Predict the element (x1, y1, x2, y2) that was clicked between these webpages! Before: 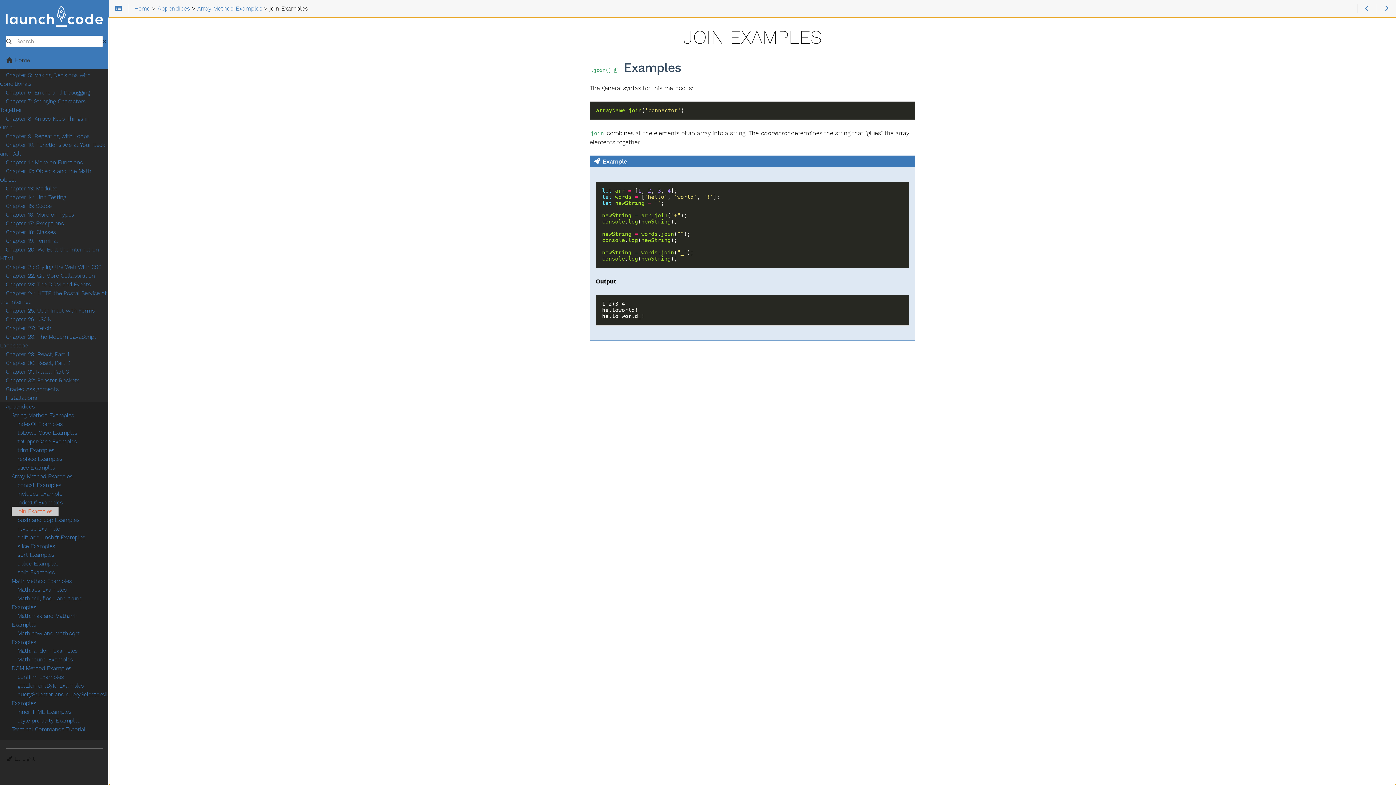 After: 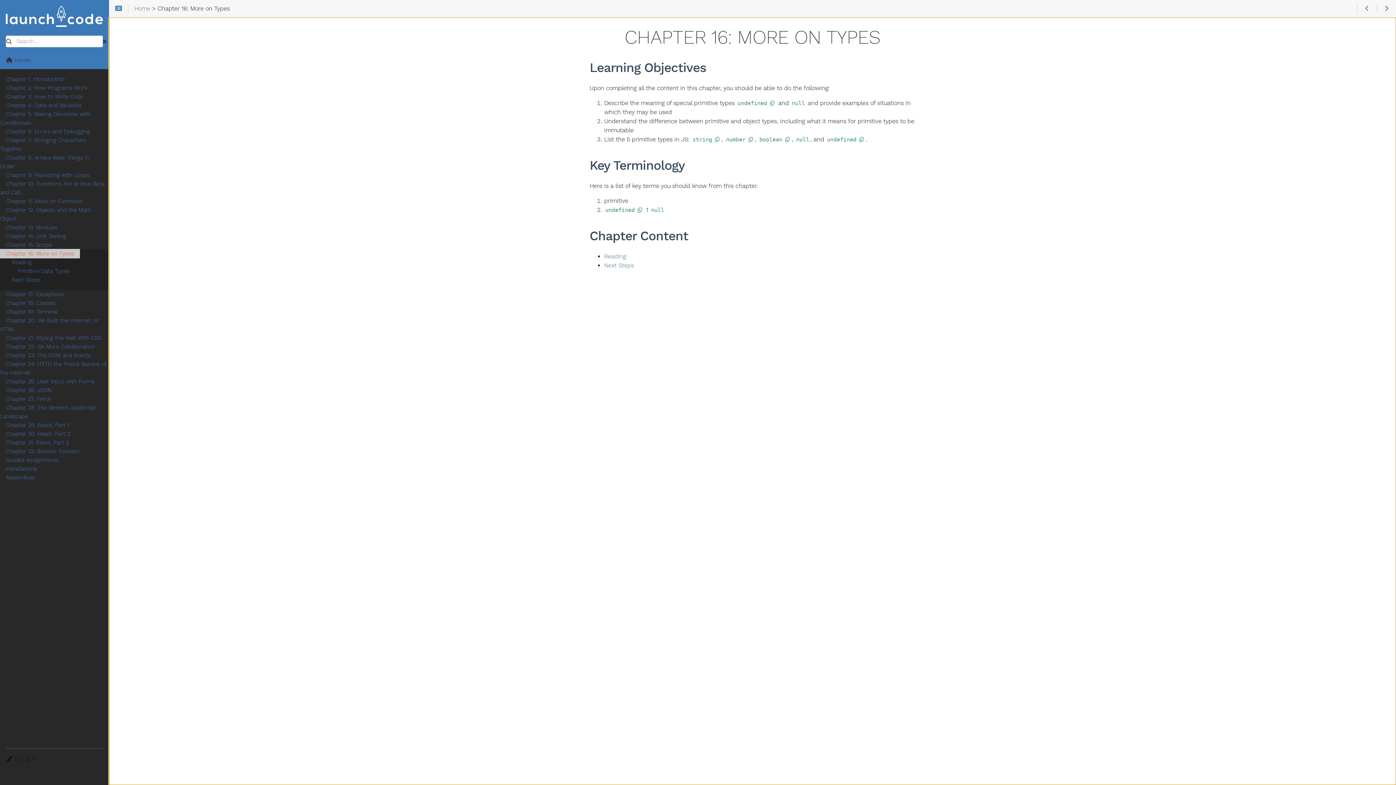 Action: label: Chapter 16: More on Types bbox: (0, 210, 80, 219)